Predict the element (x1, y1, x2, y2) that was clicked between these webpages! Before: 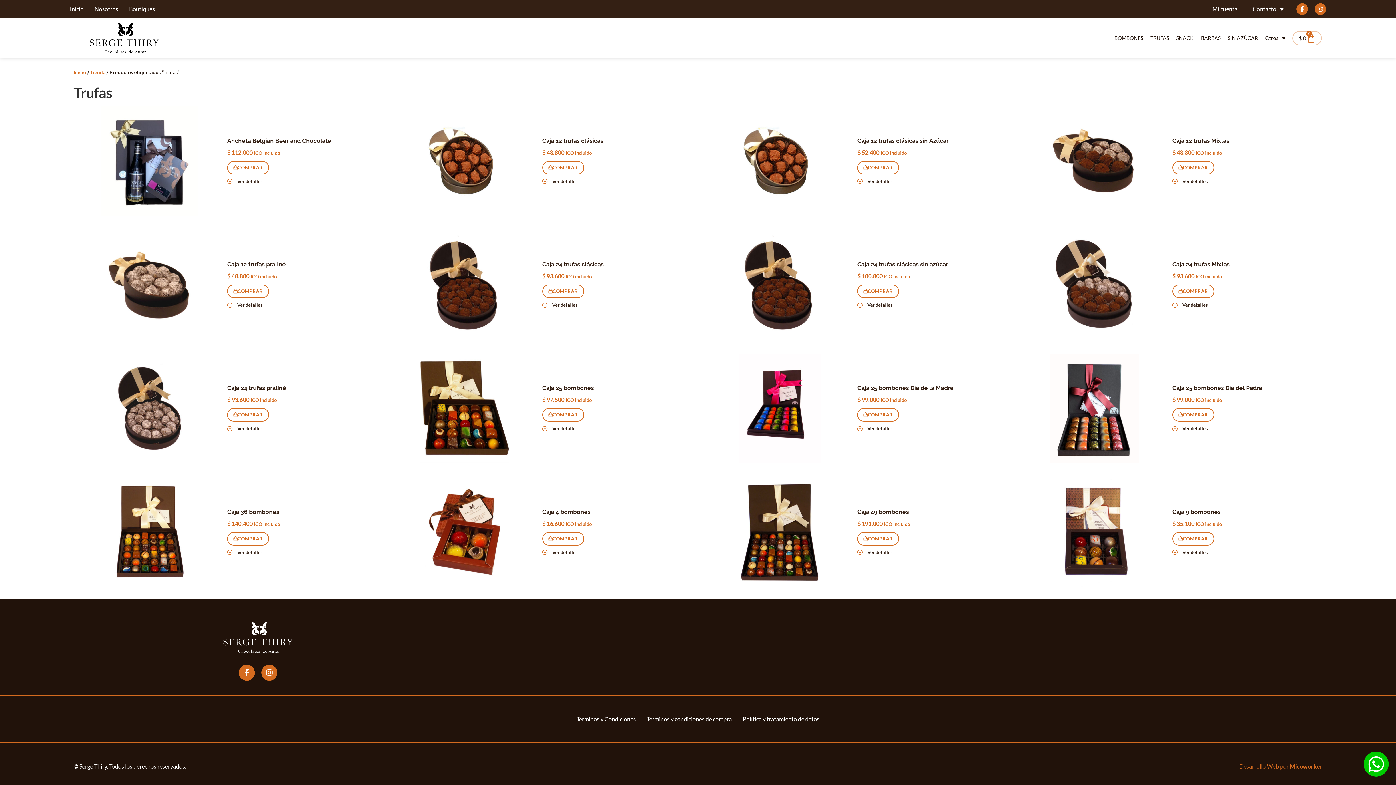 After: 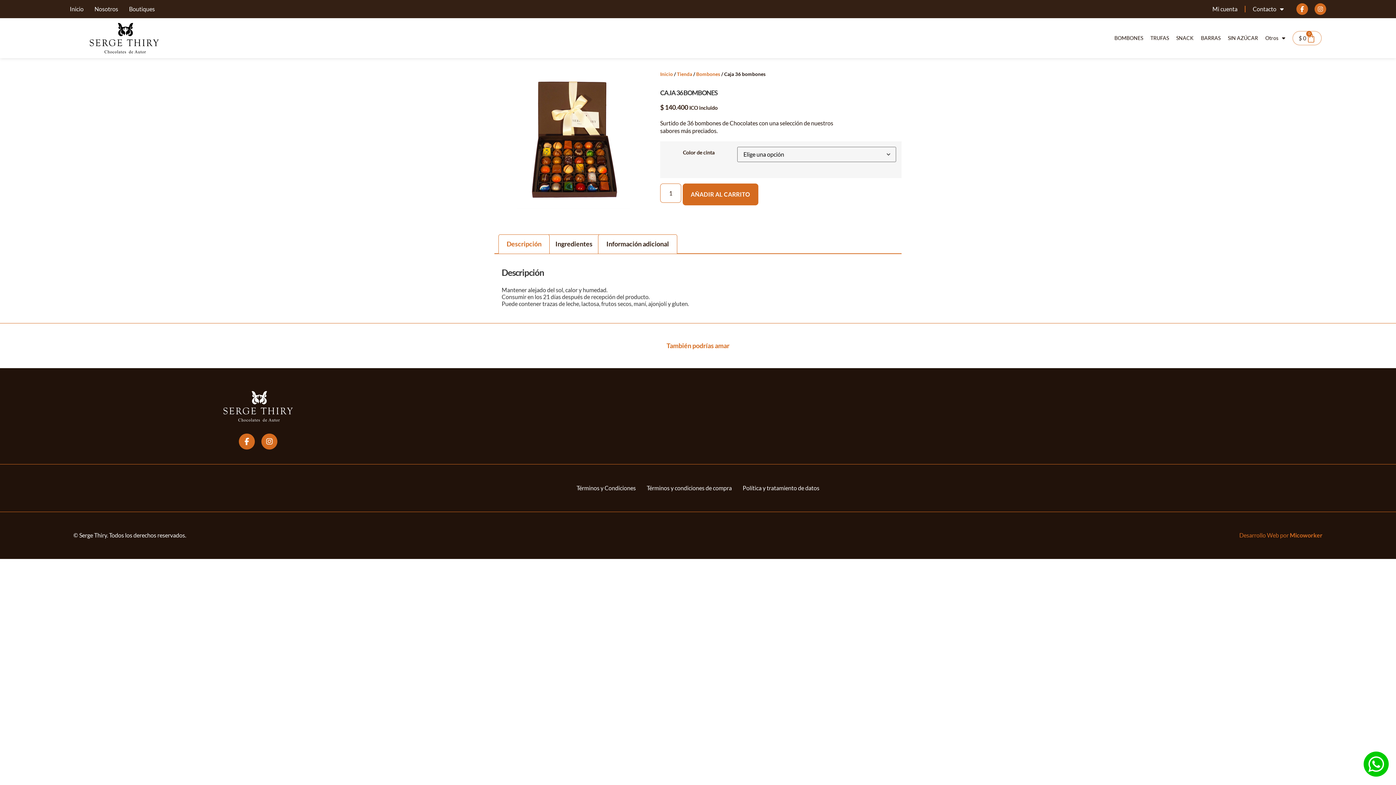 Action: label: Ver detalles bbox: (227, 549, 375, 556)